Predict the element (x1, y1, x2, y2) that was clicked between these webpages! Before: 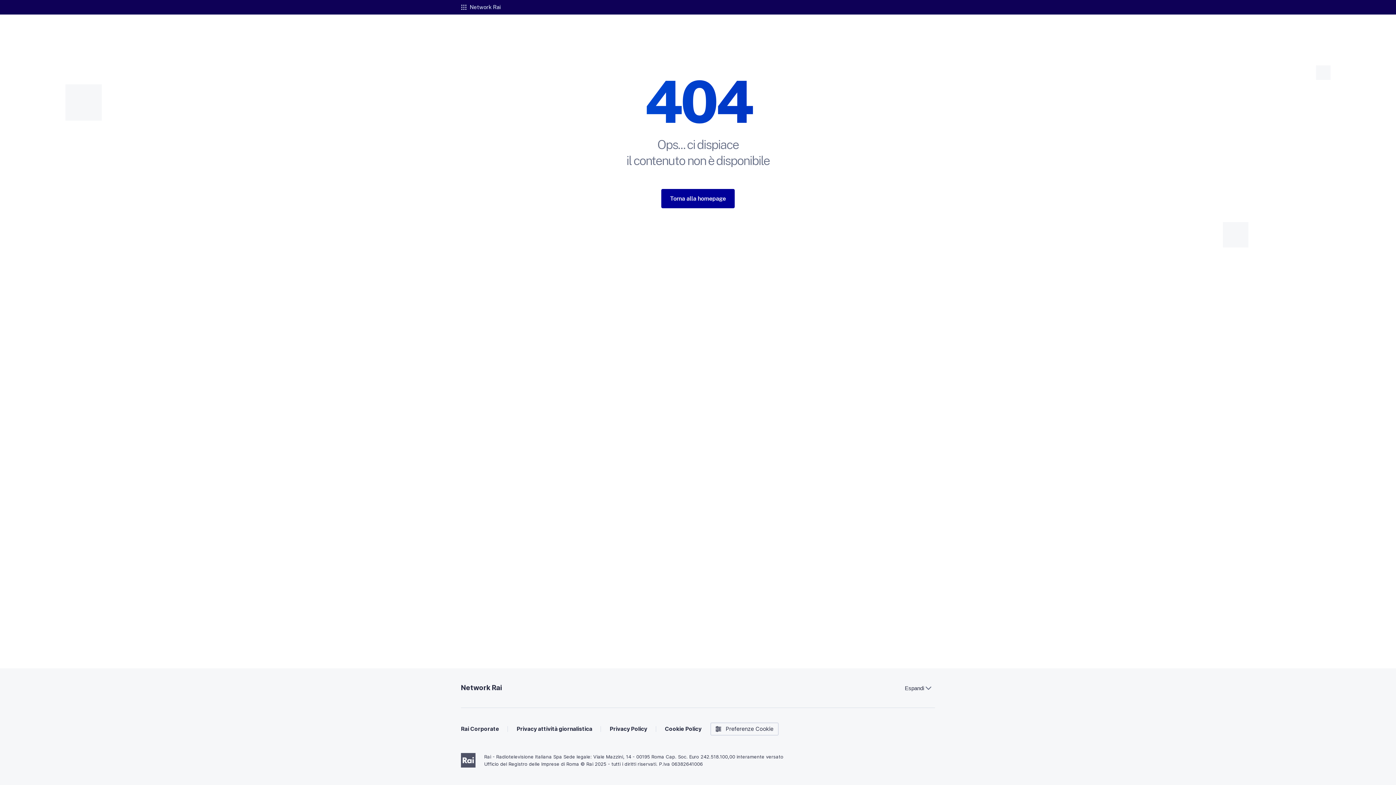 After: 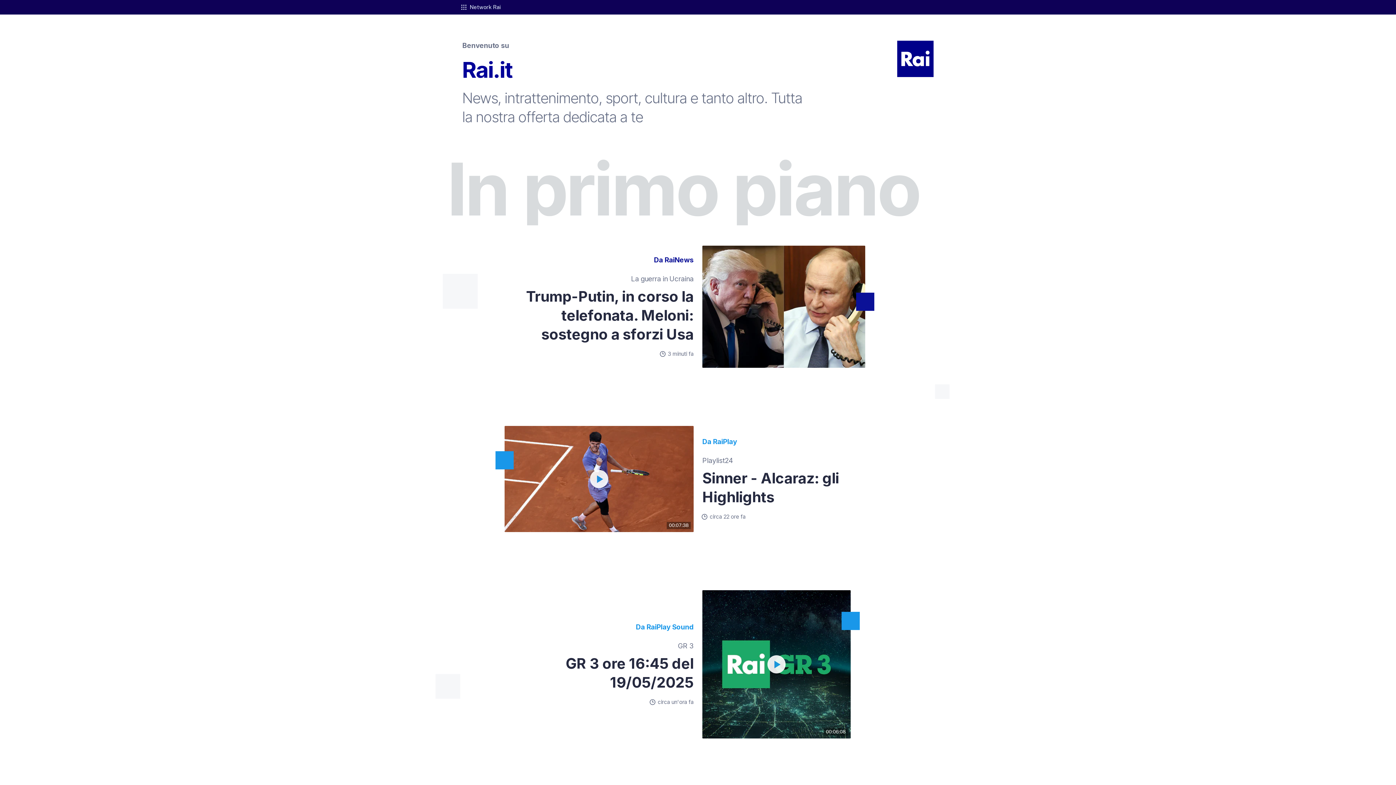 Action: bbox: (661, 189, 734, 208) label: Torna alla homepage